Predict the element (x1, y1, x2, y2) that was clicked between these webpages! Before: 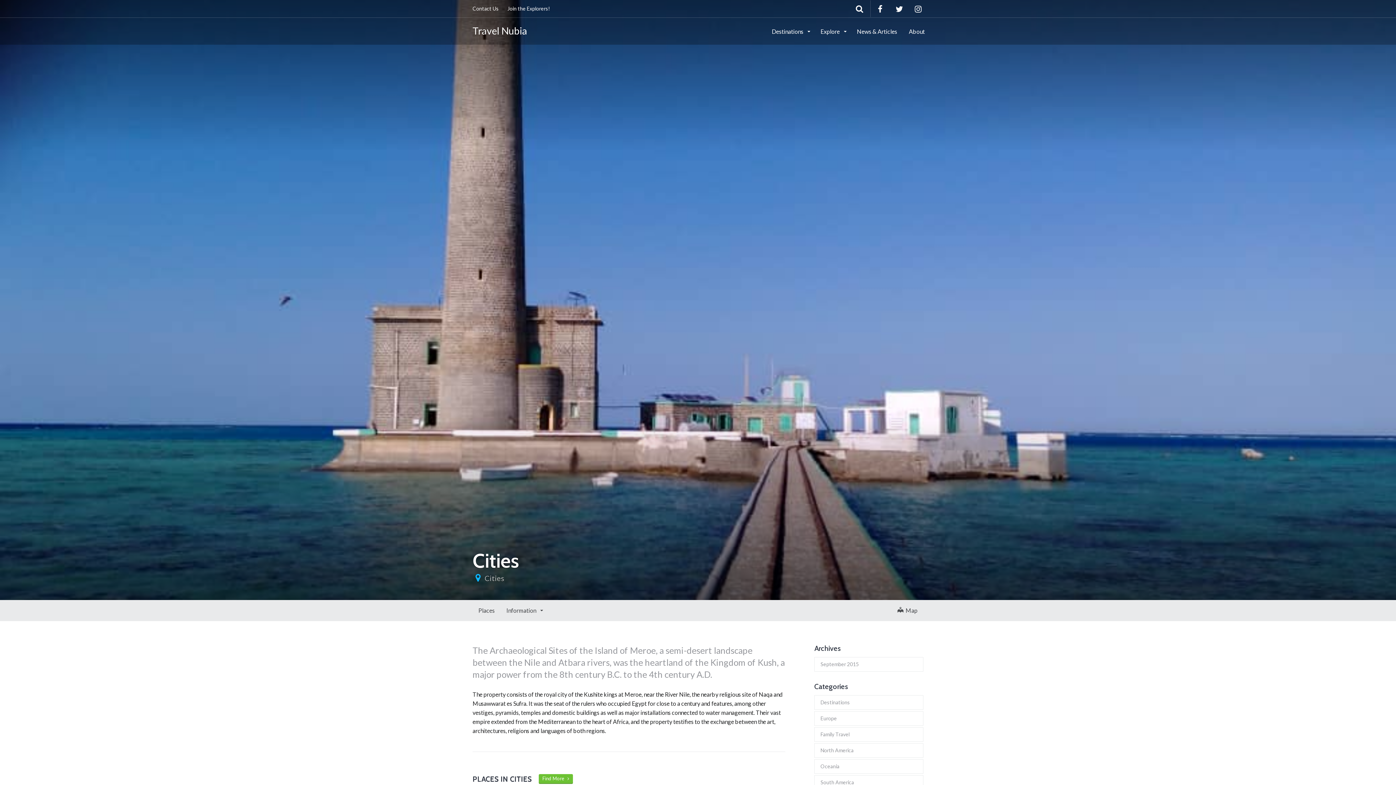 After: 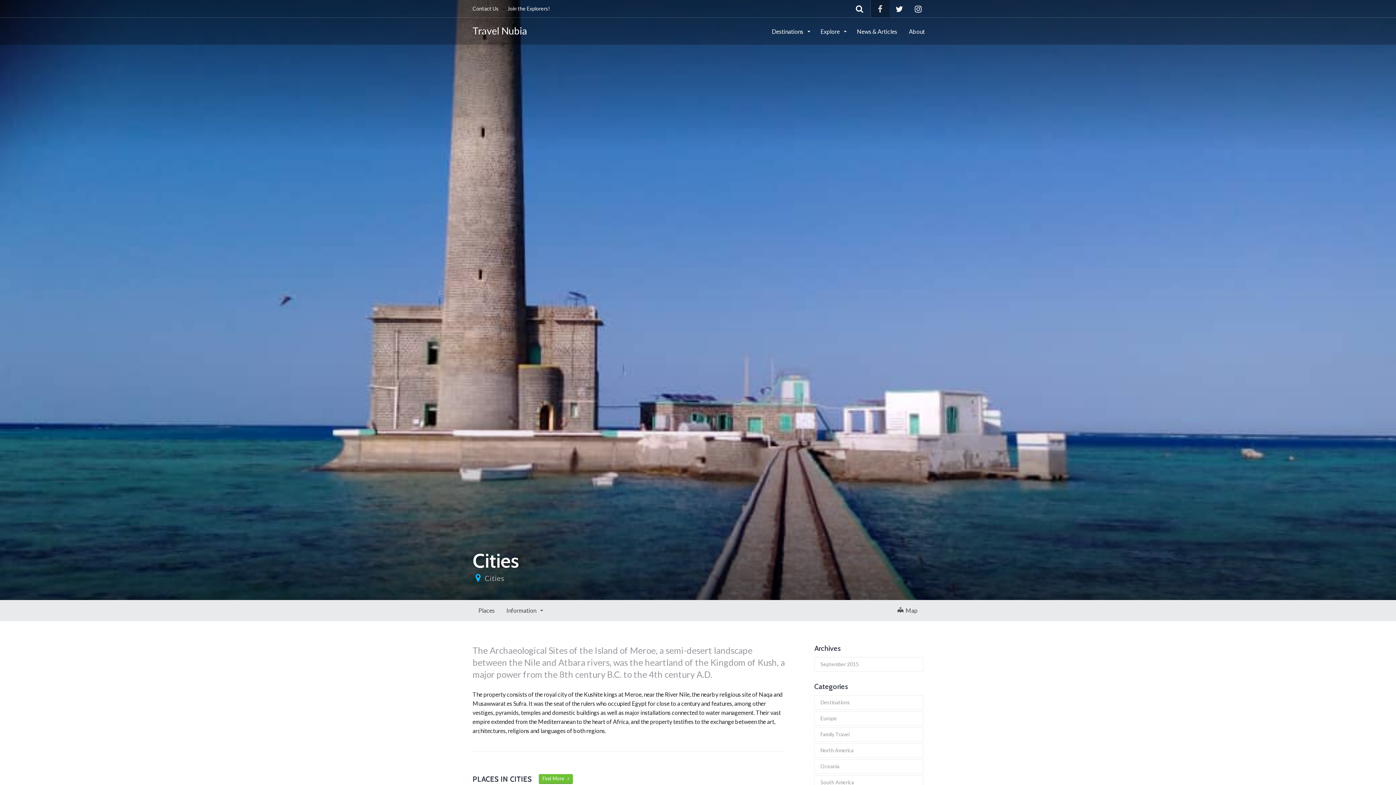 Action: bbox: (870, 0, 889, 17)